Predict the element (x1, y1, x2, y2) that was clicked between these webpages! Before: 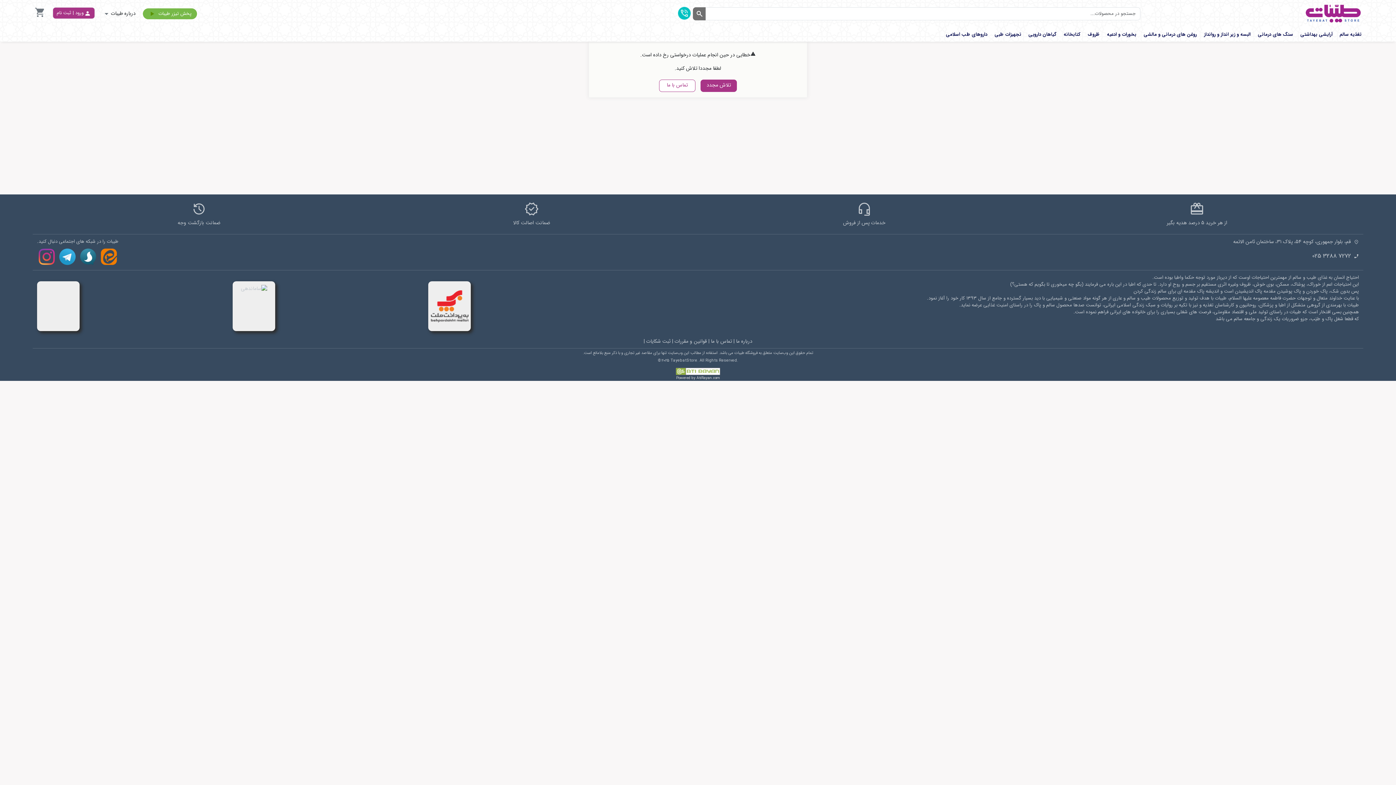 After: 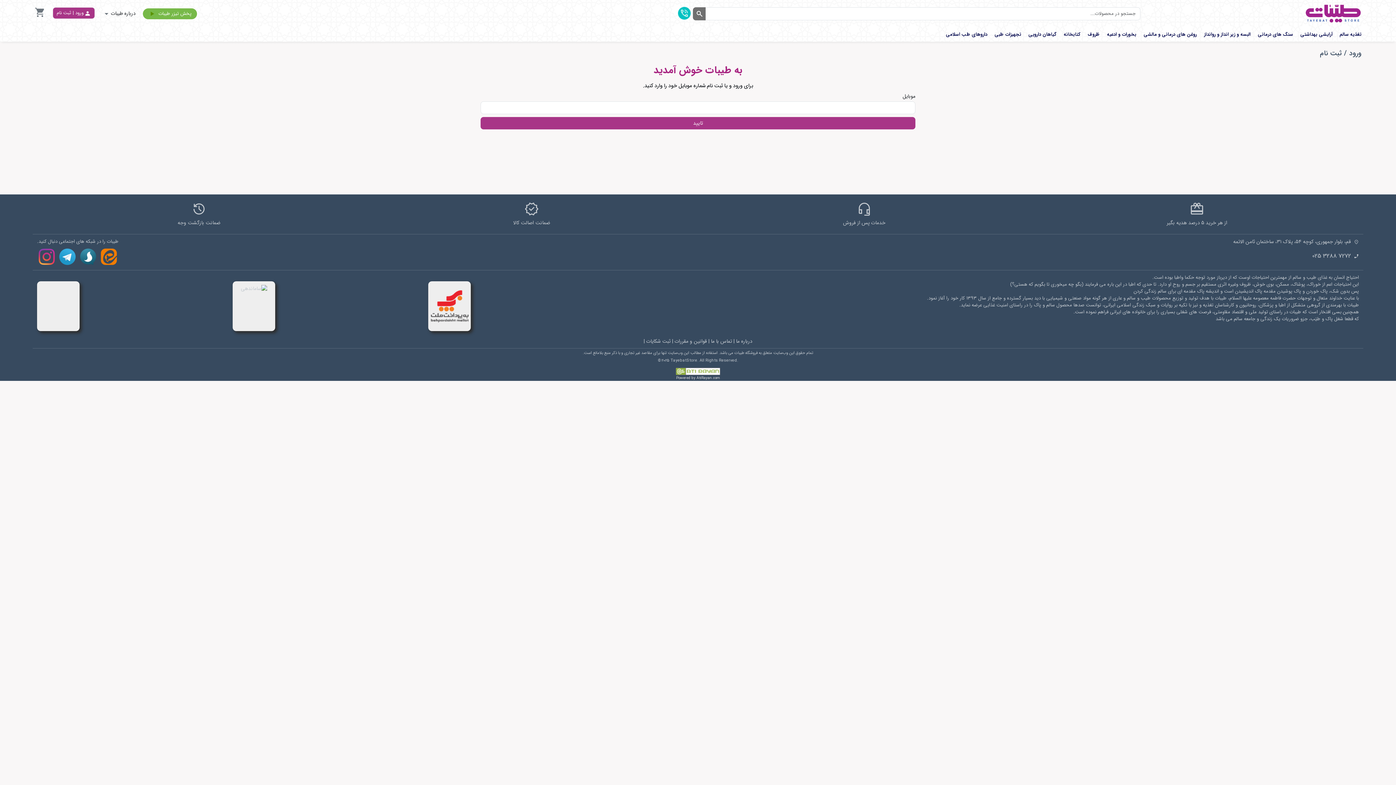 Action: bbox: (56, 7, 90, 18) label: ورود
|
ثبت نام